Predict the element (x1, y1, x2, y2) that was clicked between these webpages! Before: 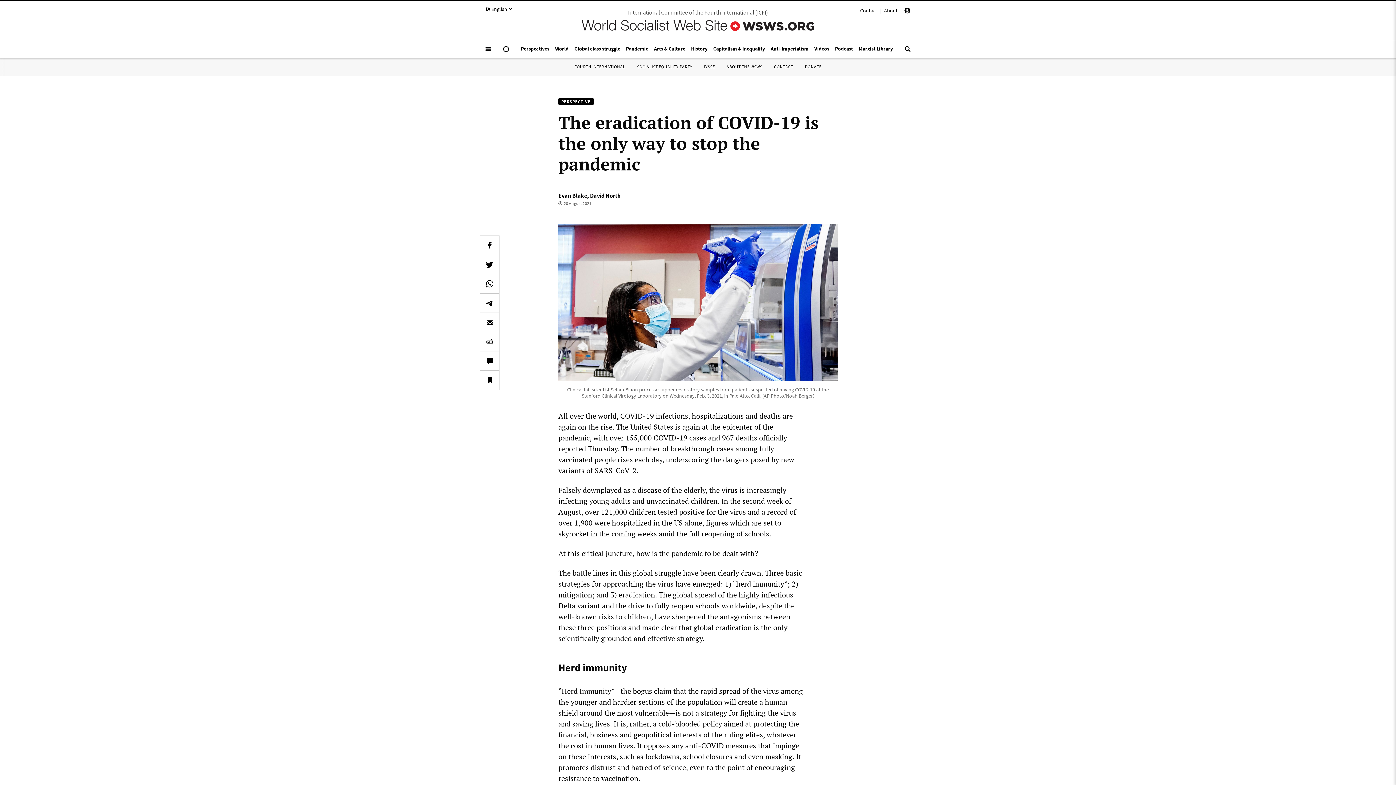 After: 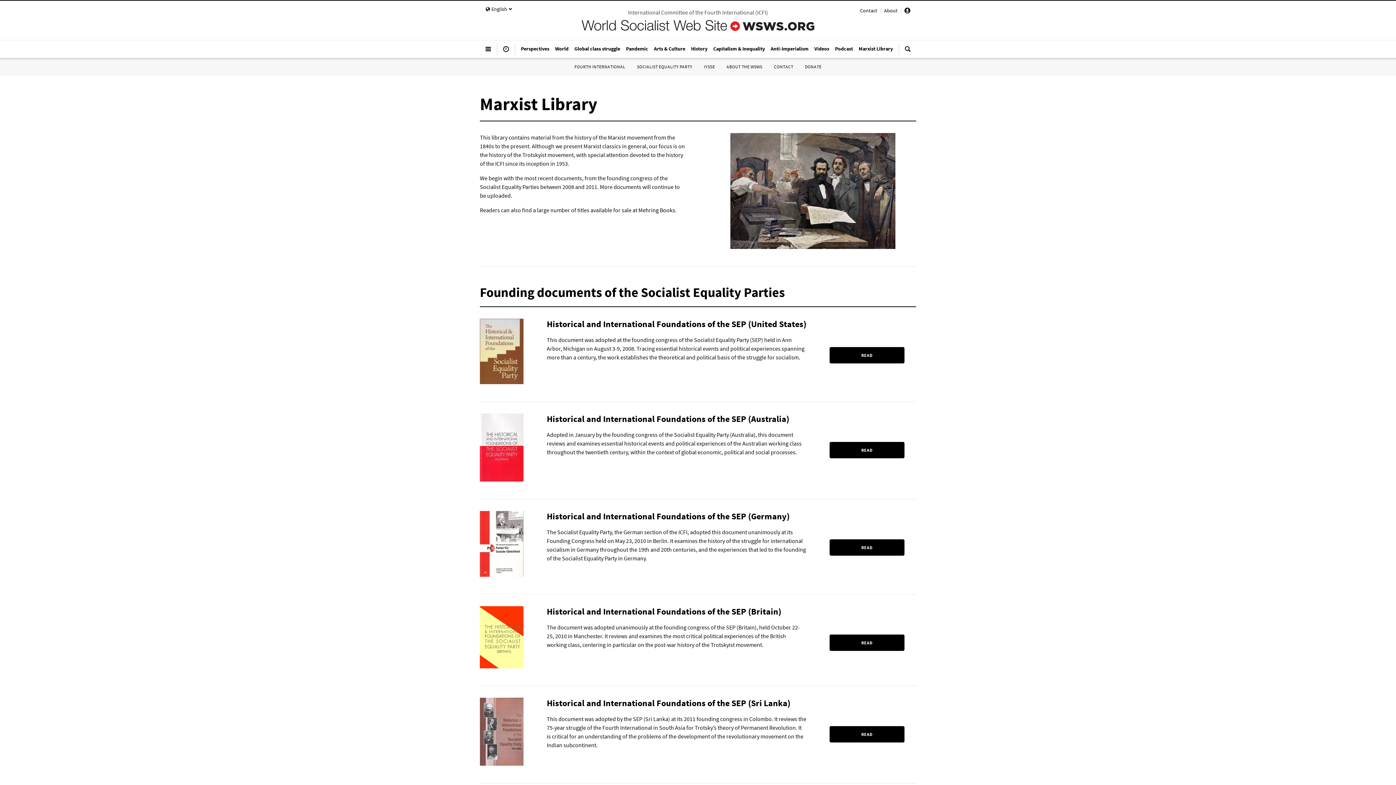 Action: bbox: (856, 41, 896, 55) label: Marxist Library